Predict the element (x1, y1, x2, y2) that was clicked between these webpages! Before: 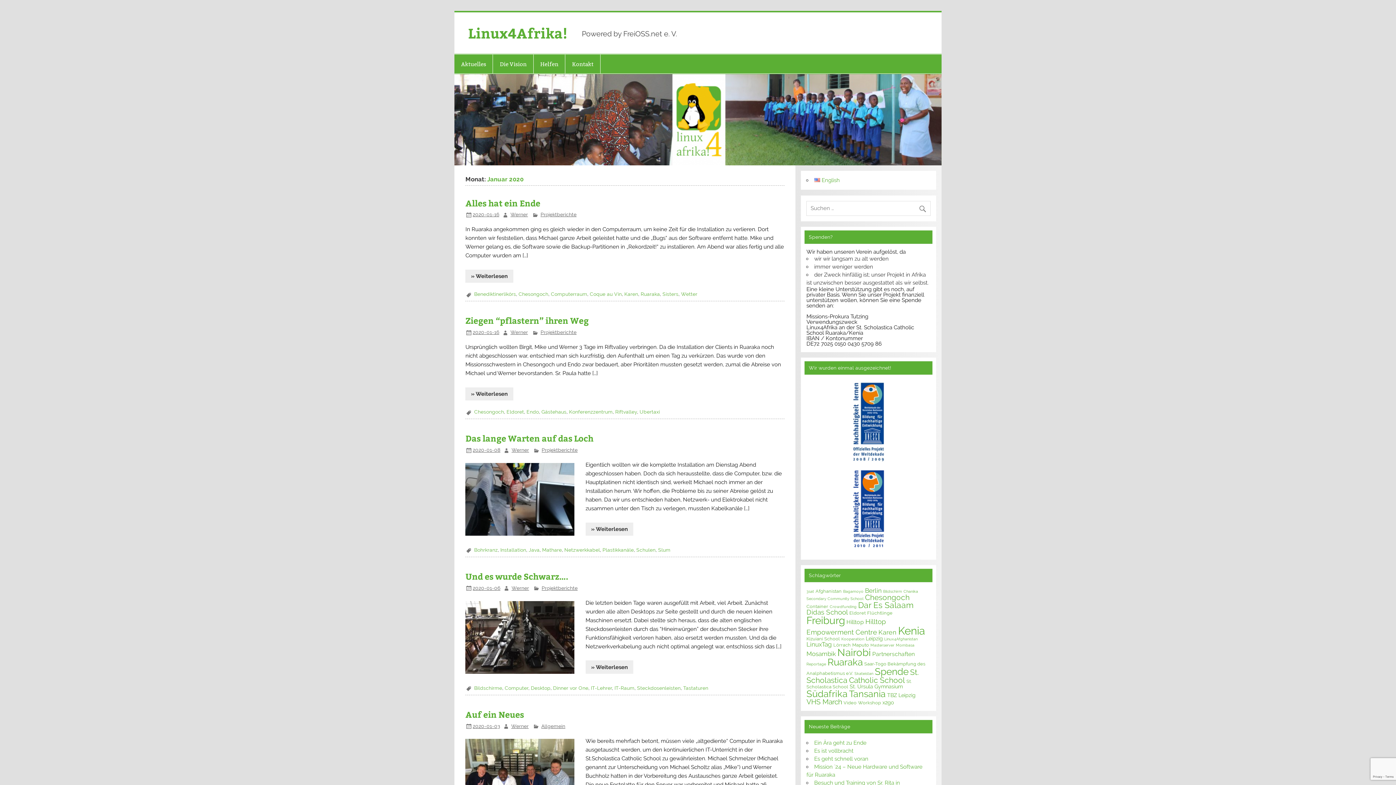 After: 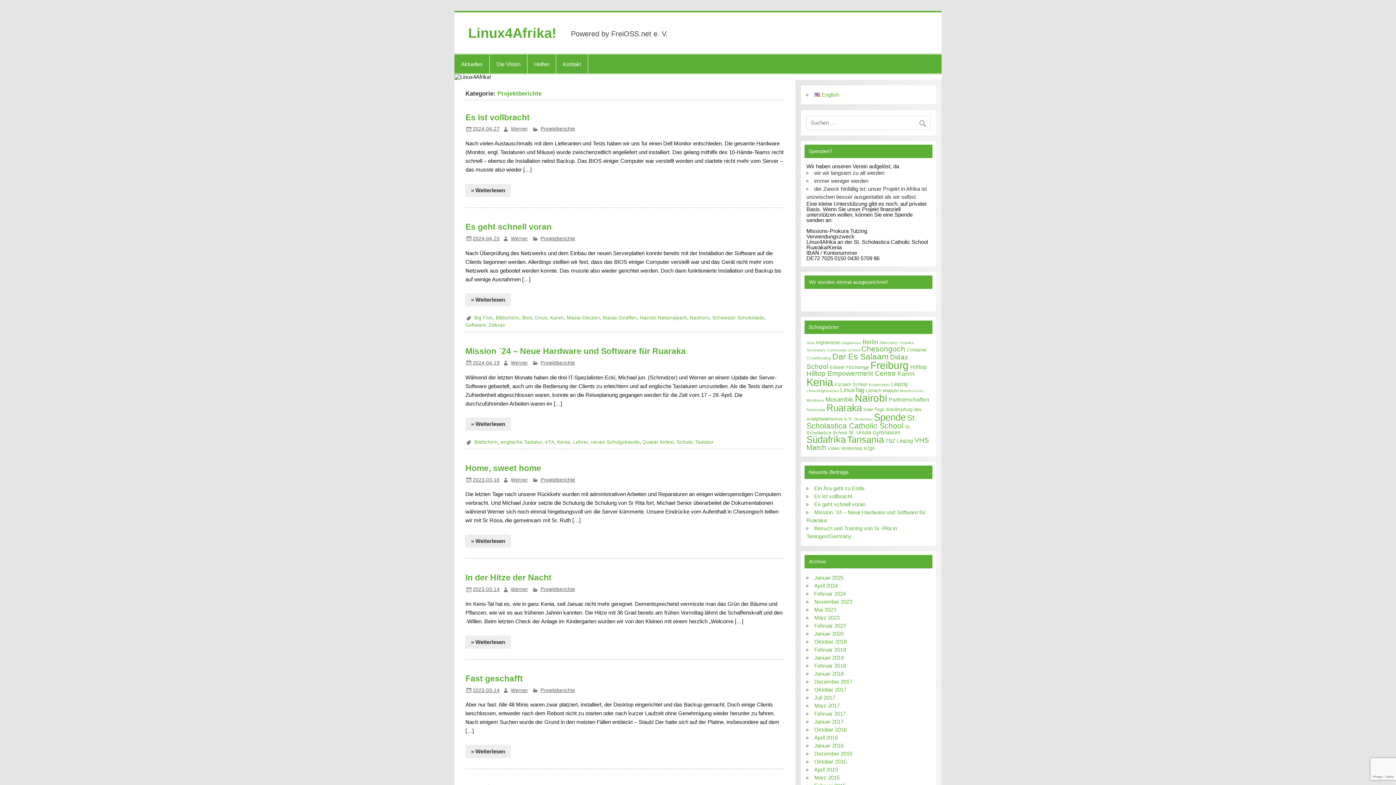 Action: label: Projektberichte bbox: (541, 447, 577, 453)